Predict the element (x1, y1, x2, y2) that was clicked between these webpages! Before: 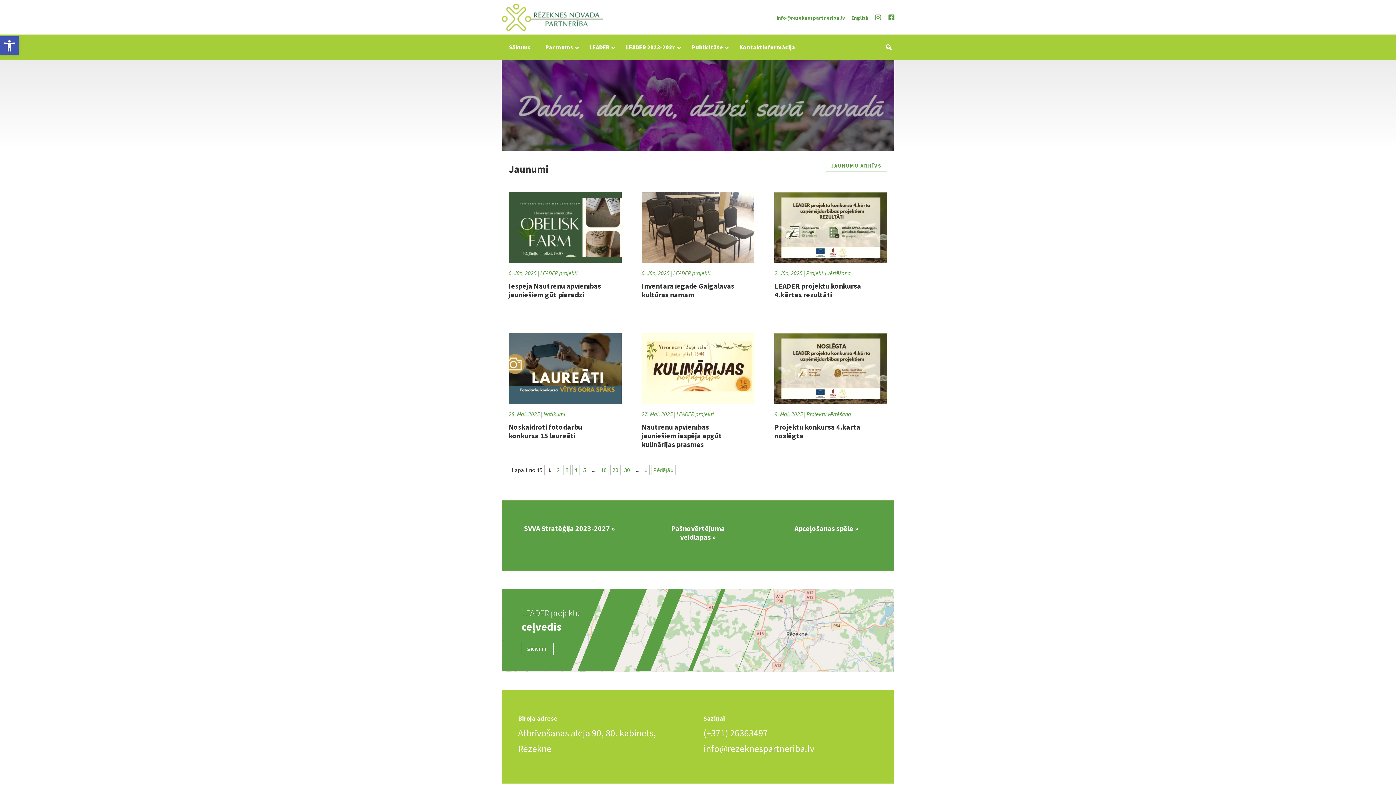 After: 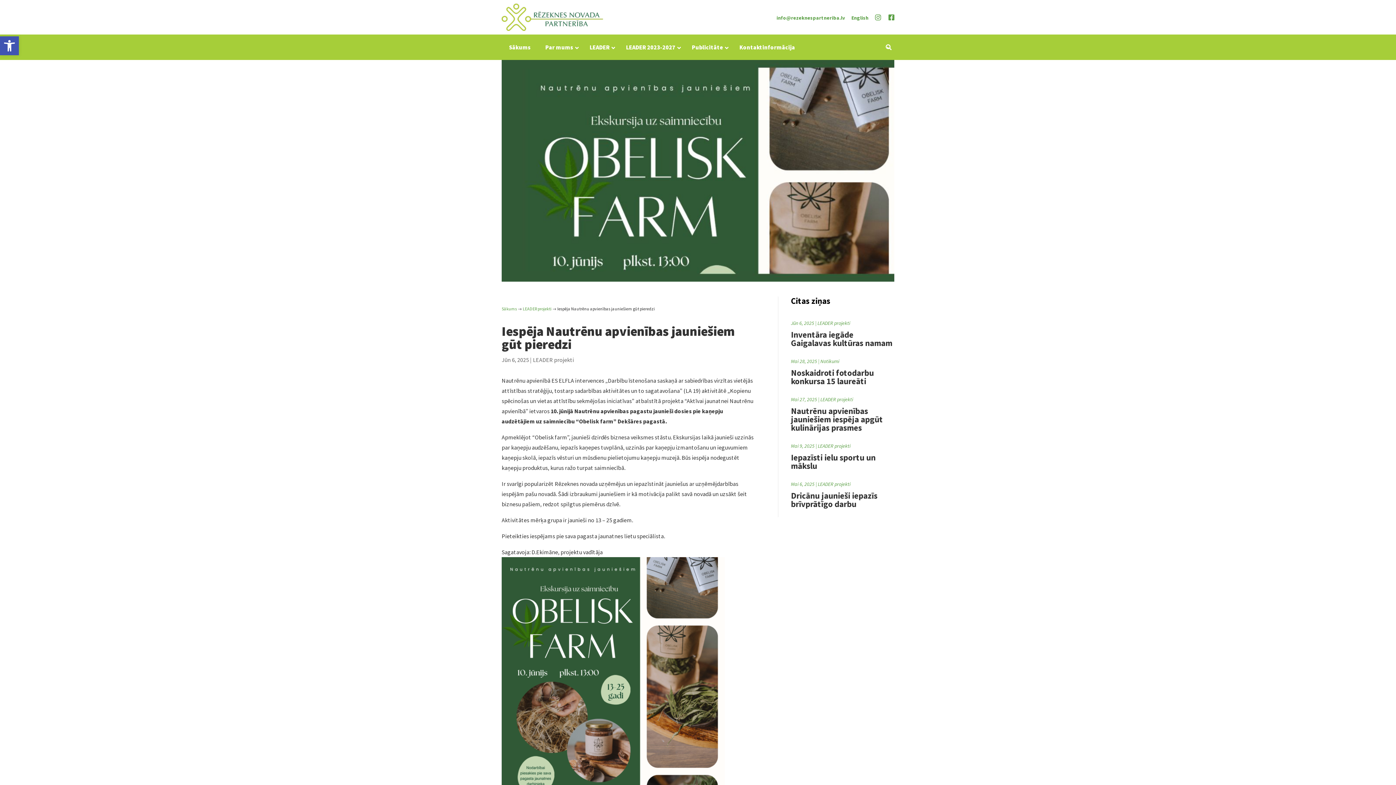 Action: bbox: (508, 281, 601, 299) label: Iespēja Nautrēnu apvienības jauniešiem gūt pieredzi